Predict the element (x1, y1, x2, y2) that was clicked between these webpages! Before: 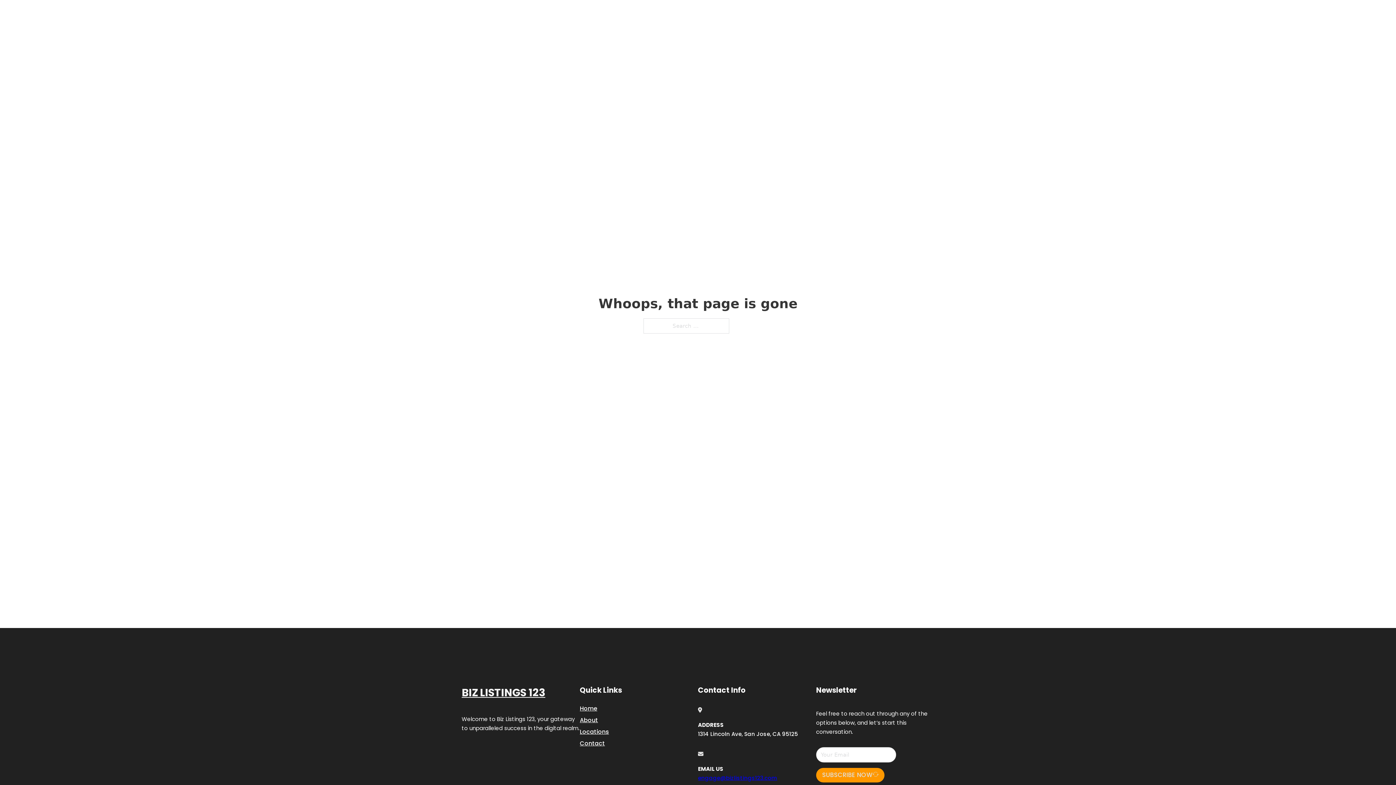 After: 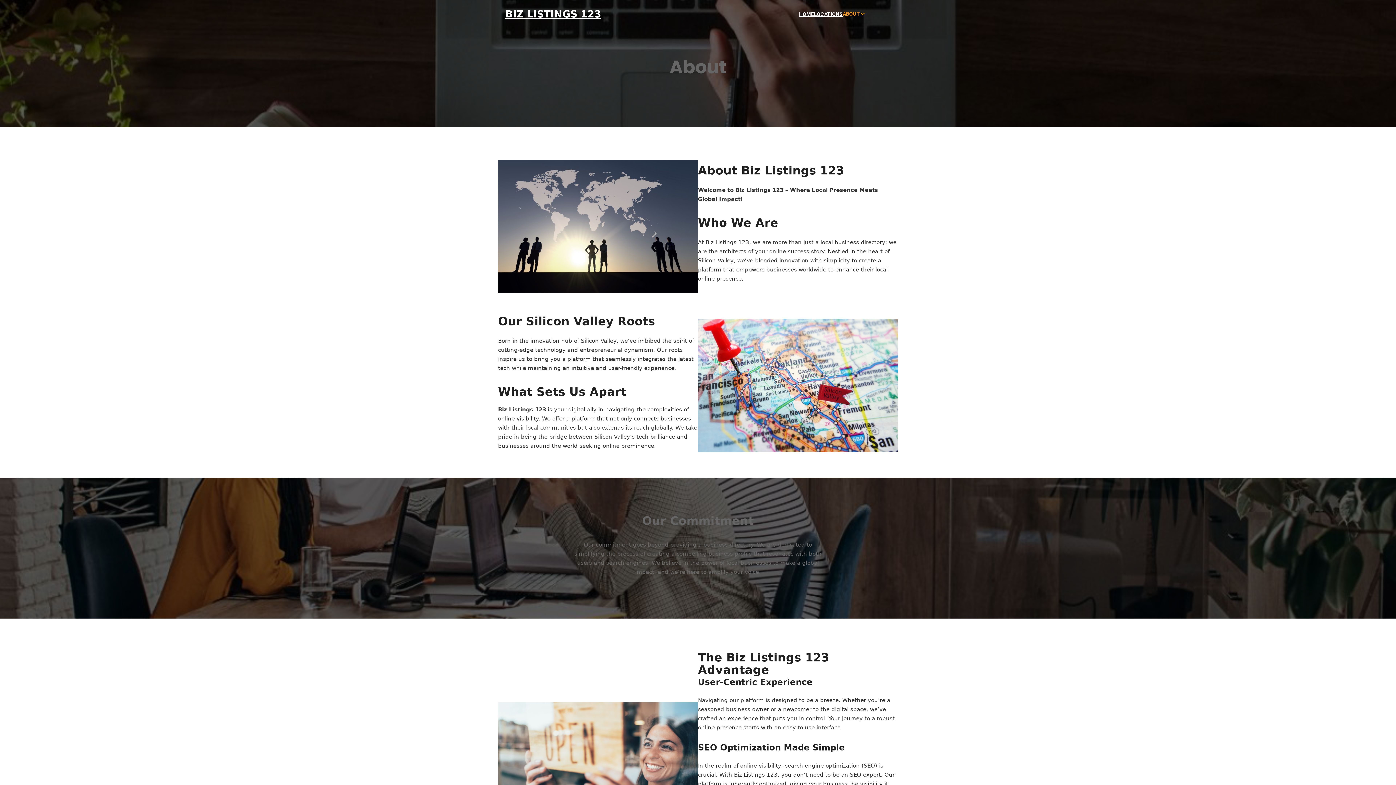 Action: bbox: (580, 715, 598, 725) label: About